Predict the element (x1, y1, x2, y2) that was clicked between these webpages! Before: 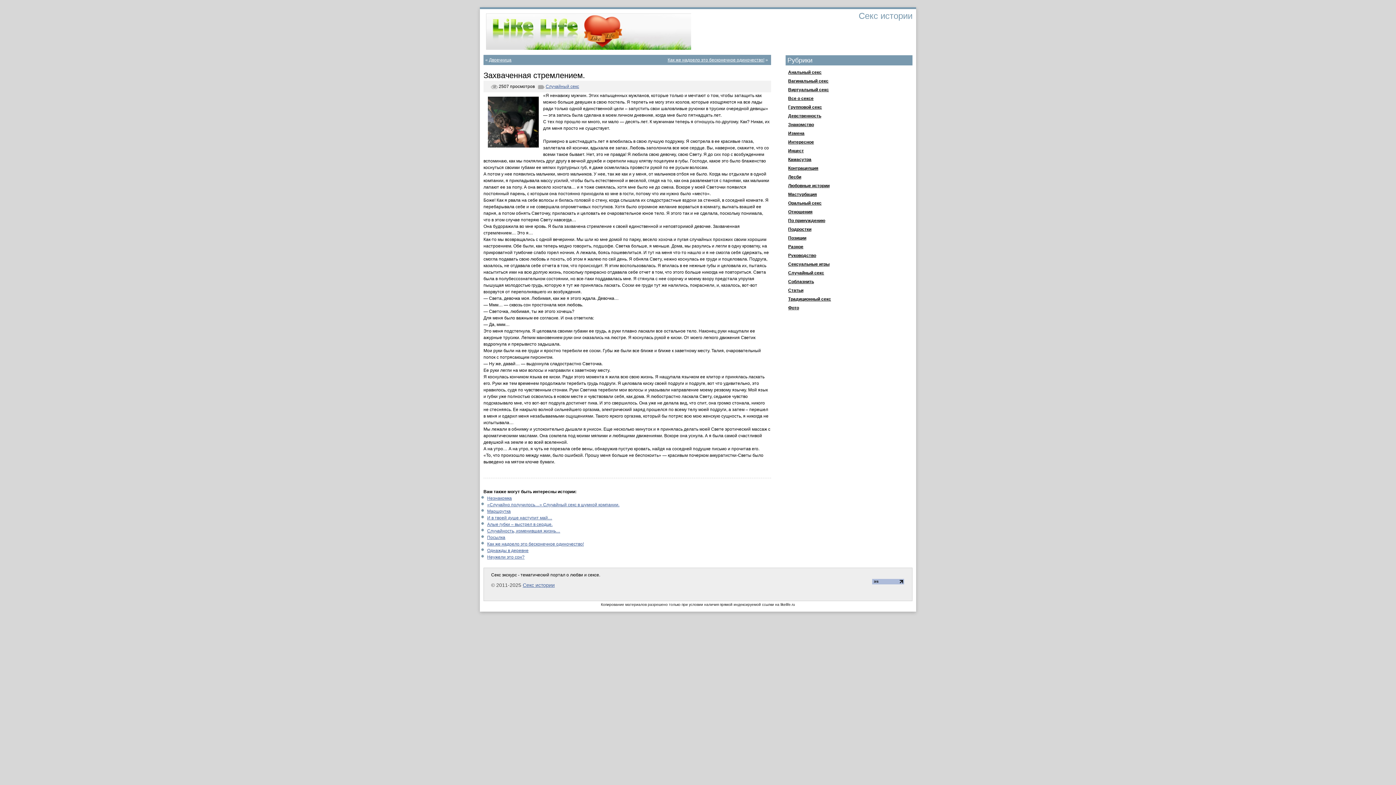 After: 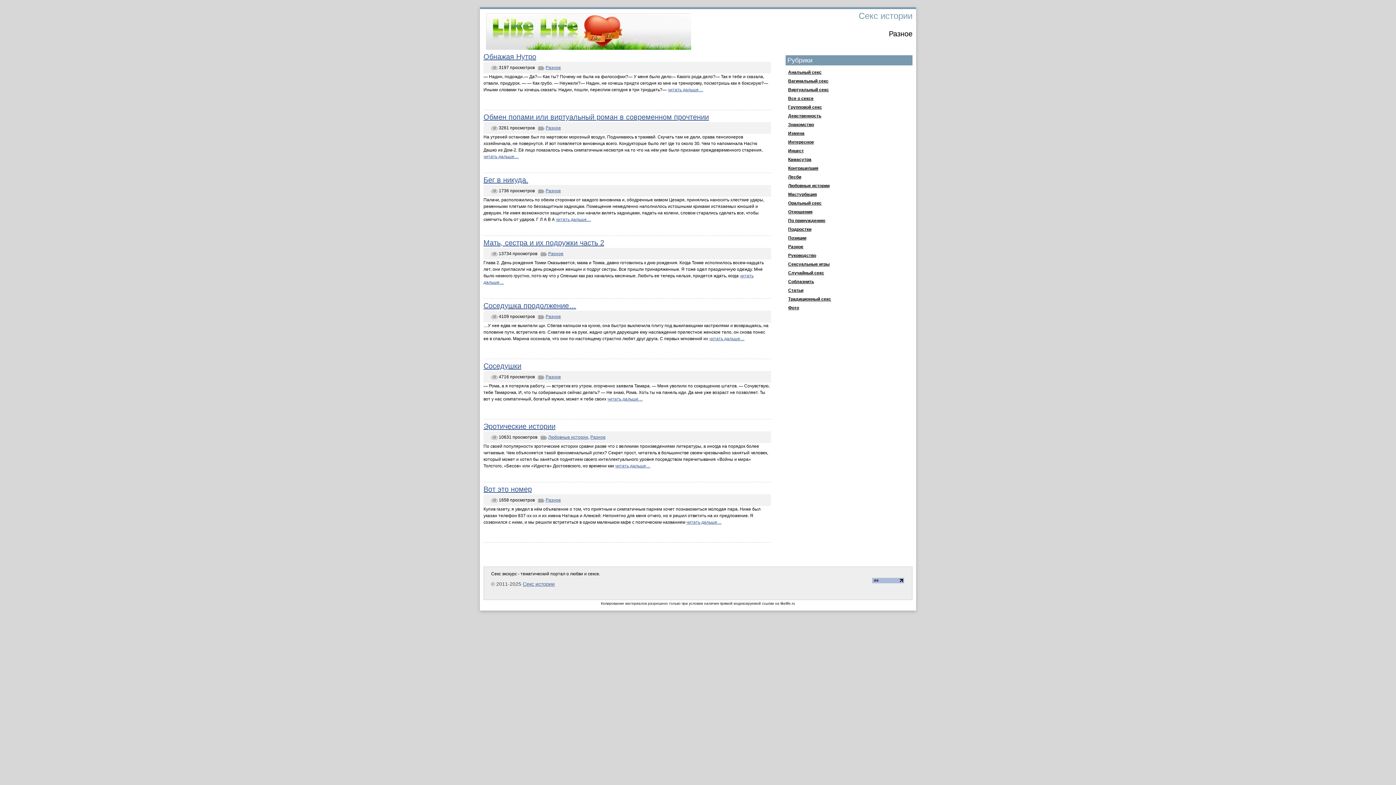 Action: label: Разное bbox: (788, 244, 803, 249)